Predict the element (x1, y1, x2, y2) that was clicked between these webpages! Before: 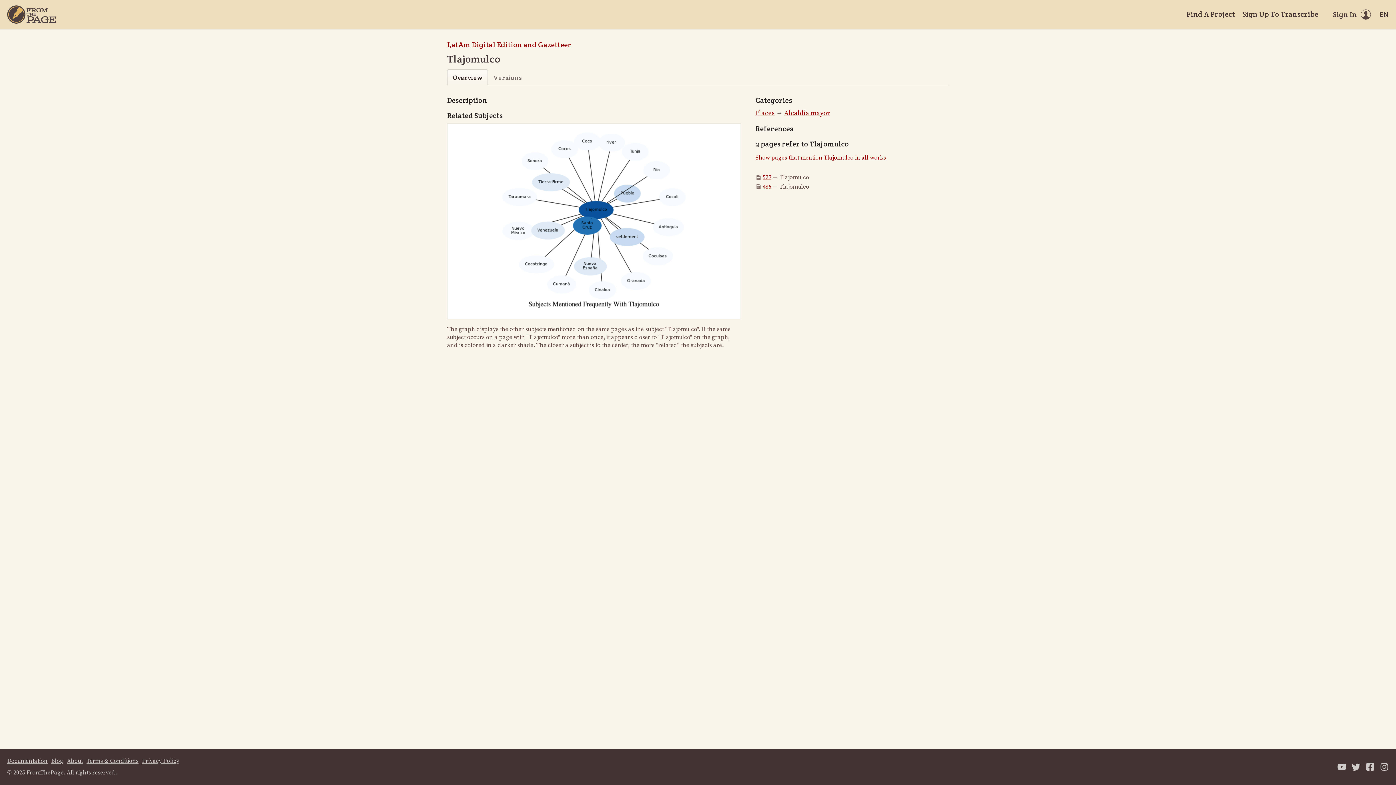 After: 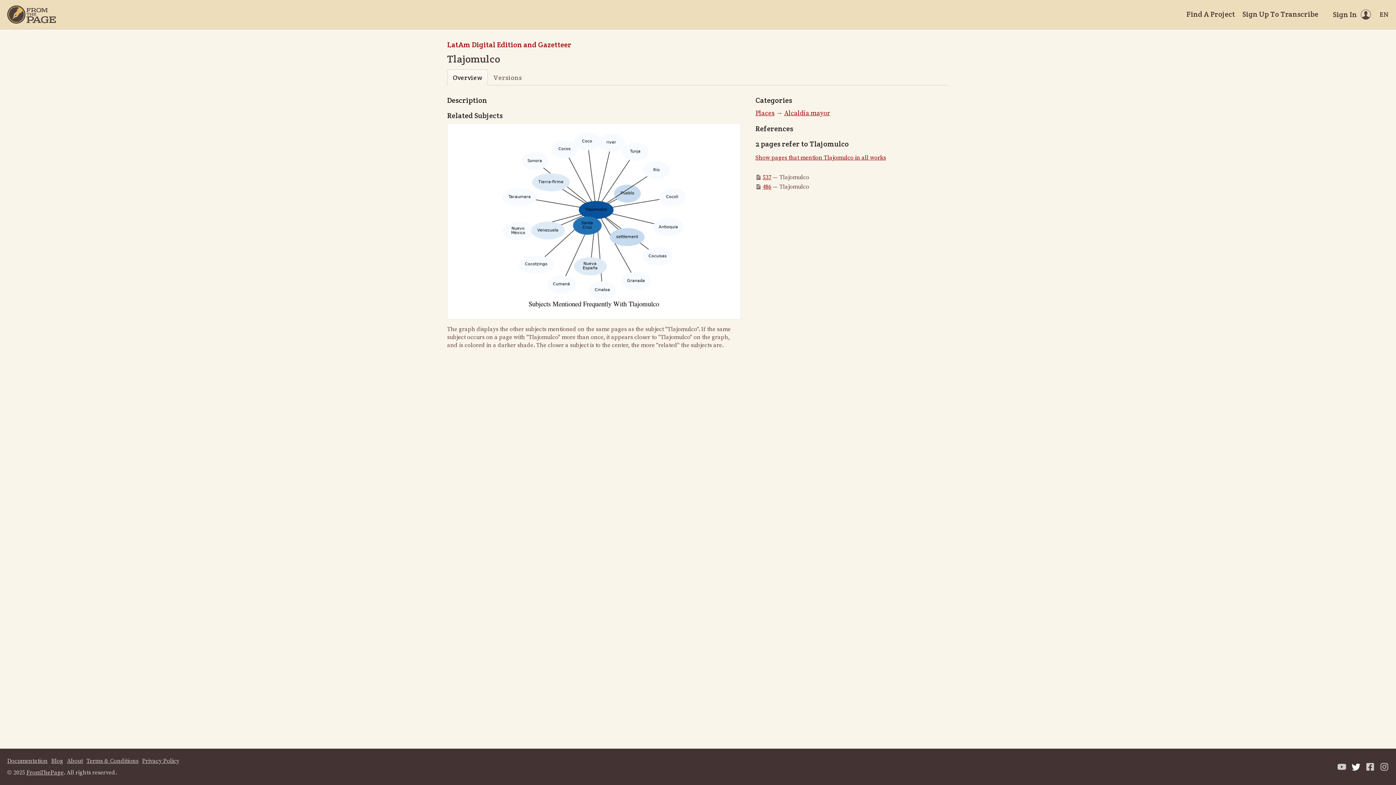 Action: bbox: (1352, 762, 1360, 771)